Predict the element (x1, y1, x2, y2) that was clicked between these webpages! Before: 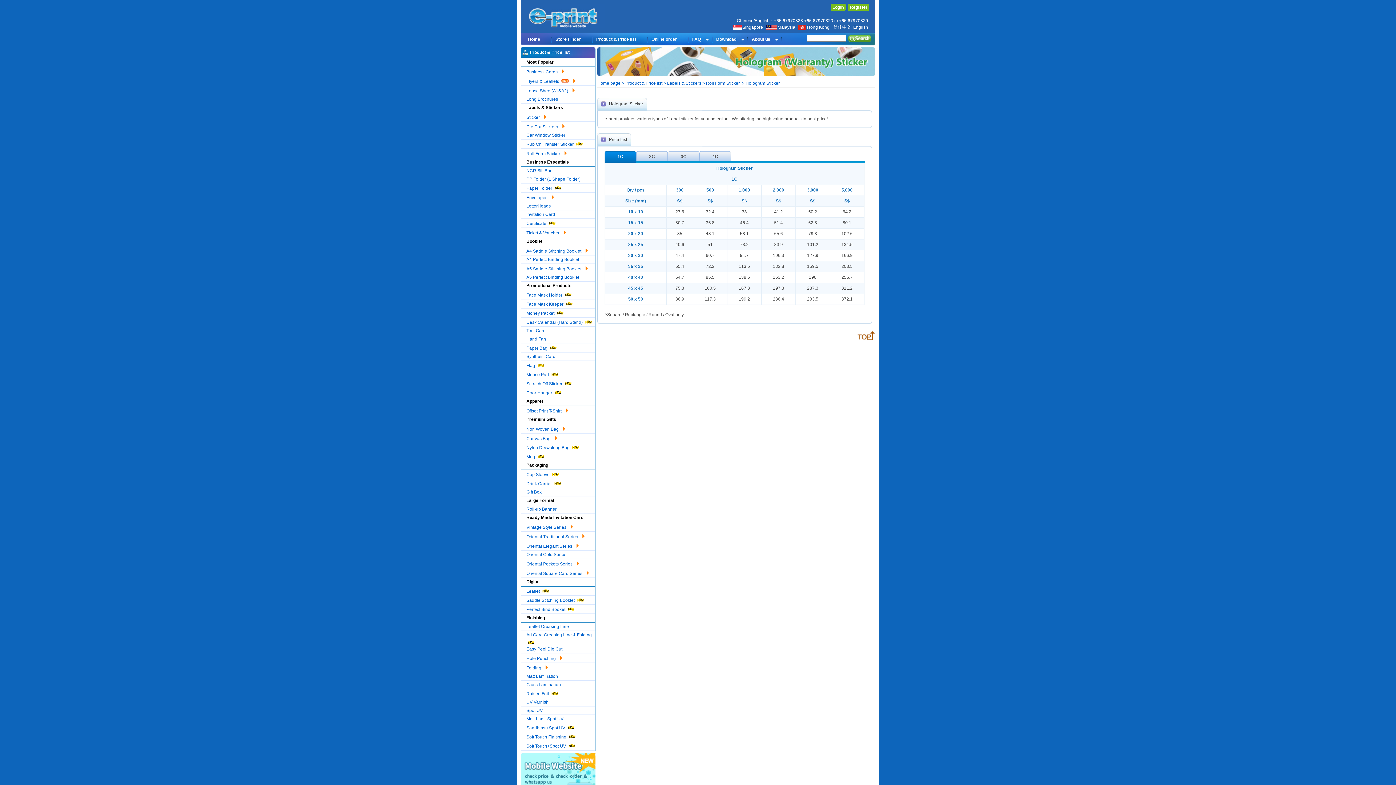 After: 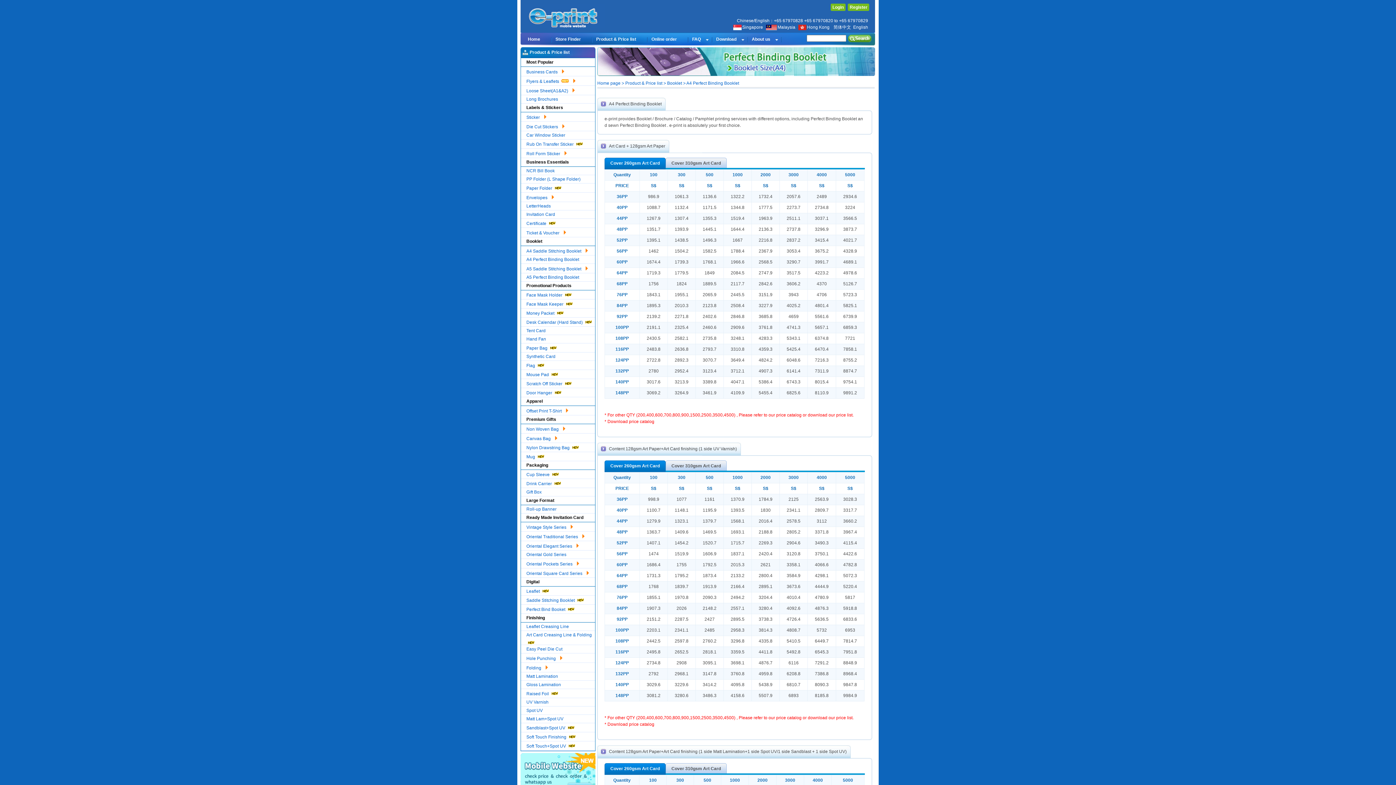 Action: label: A4 Perfect Binding Booklet bbox: (521, 256, 595, 263)